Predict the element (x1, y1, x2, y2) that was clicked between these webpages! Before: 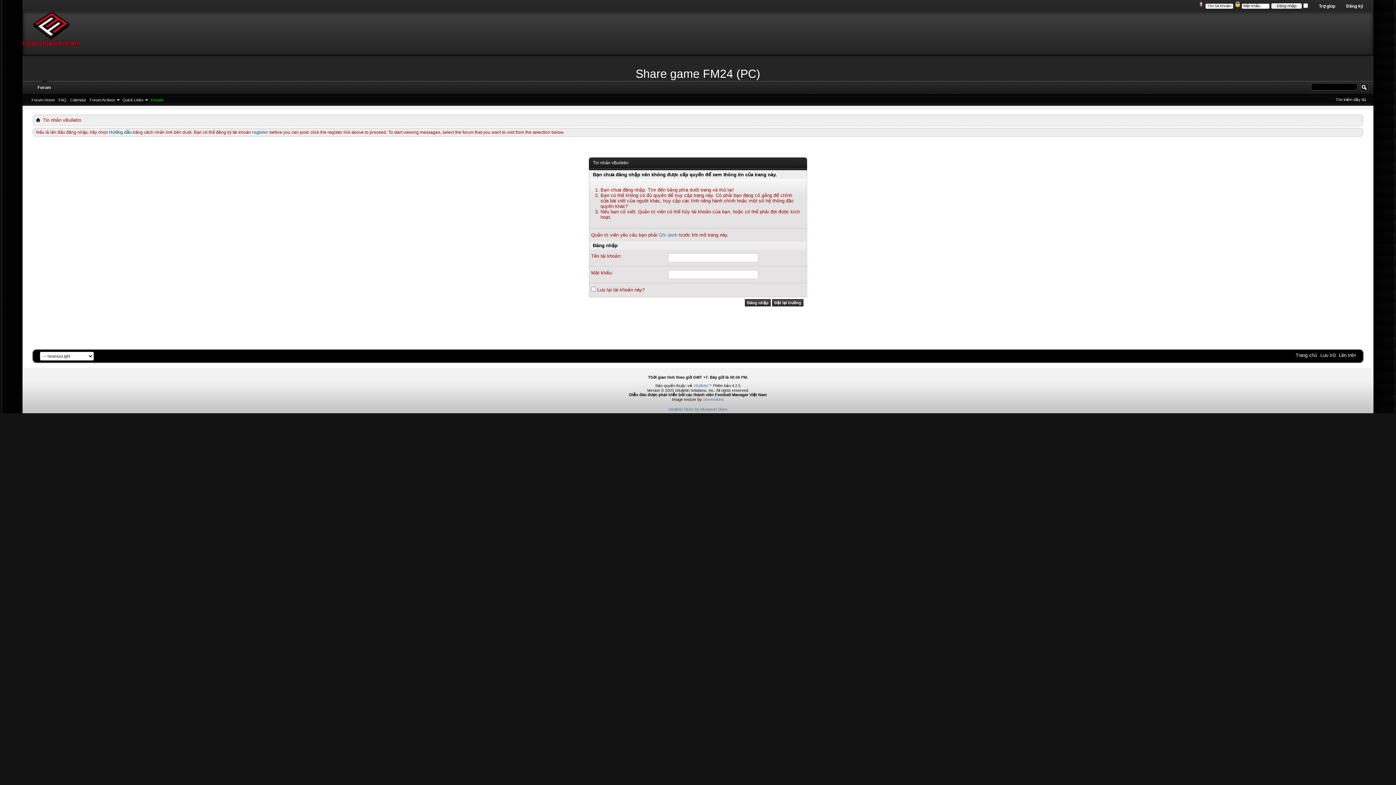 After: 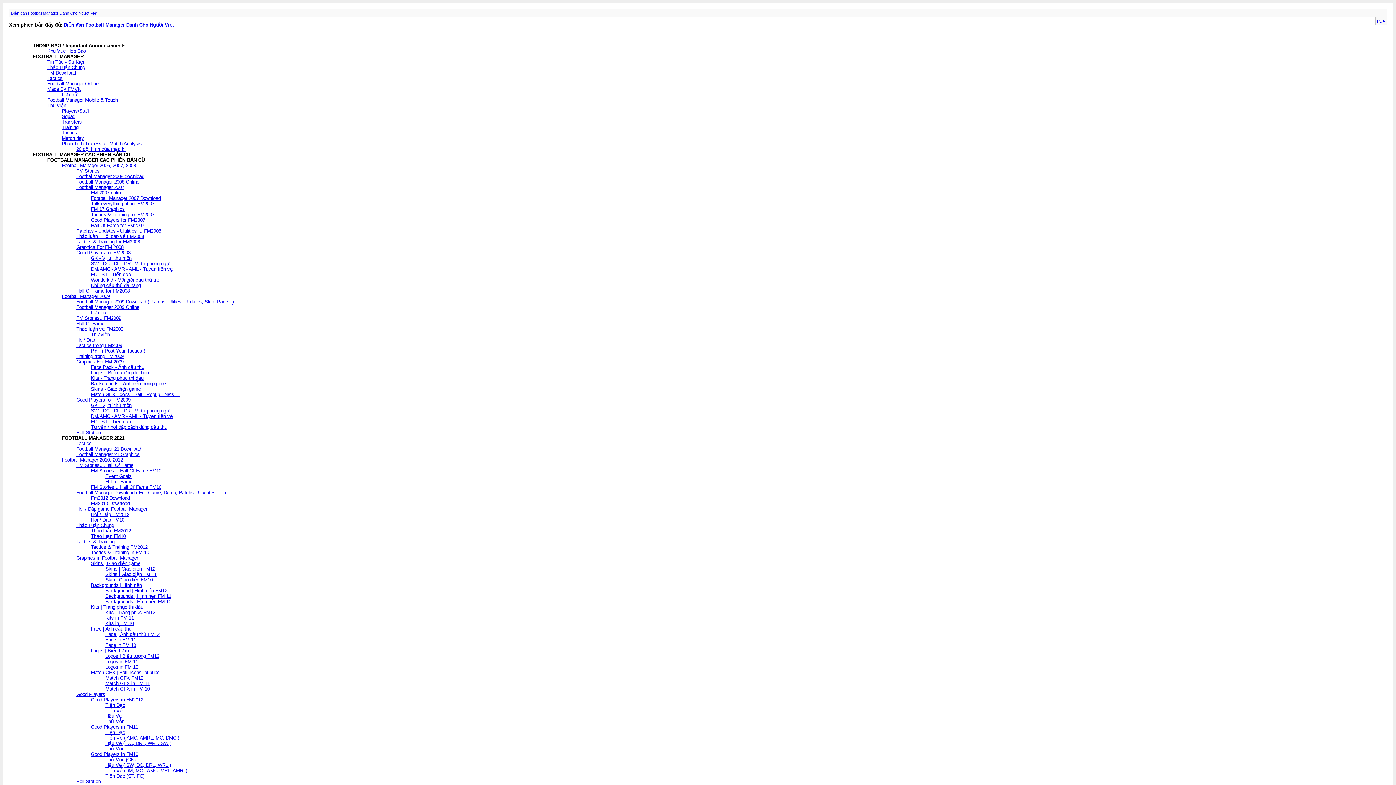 Action: bbox: (1320, 352, 1336, 358) label: Lưu trữ